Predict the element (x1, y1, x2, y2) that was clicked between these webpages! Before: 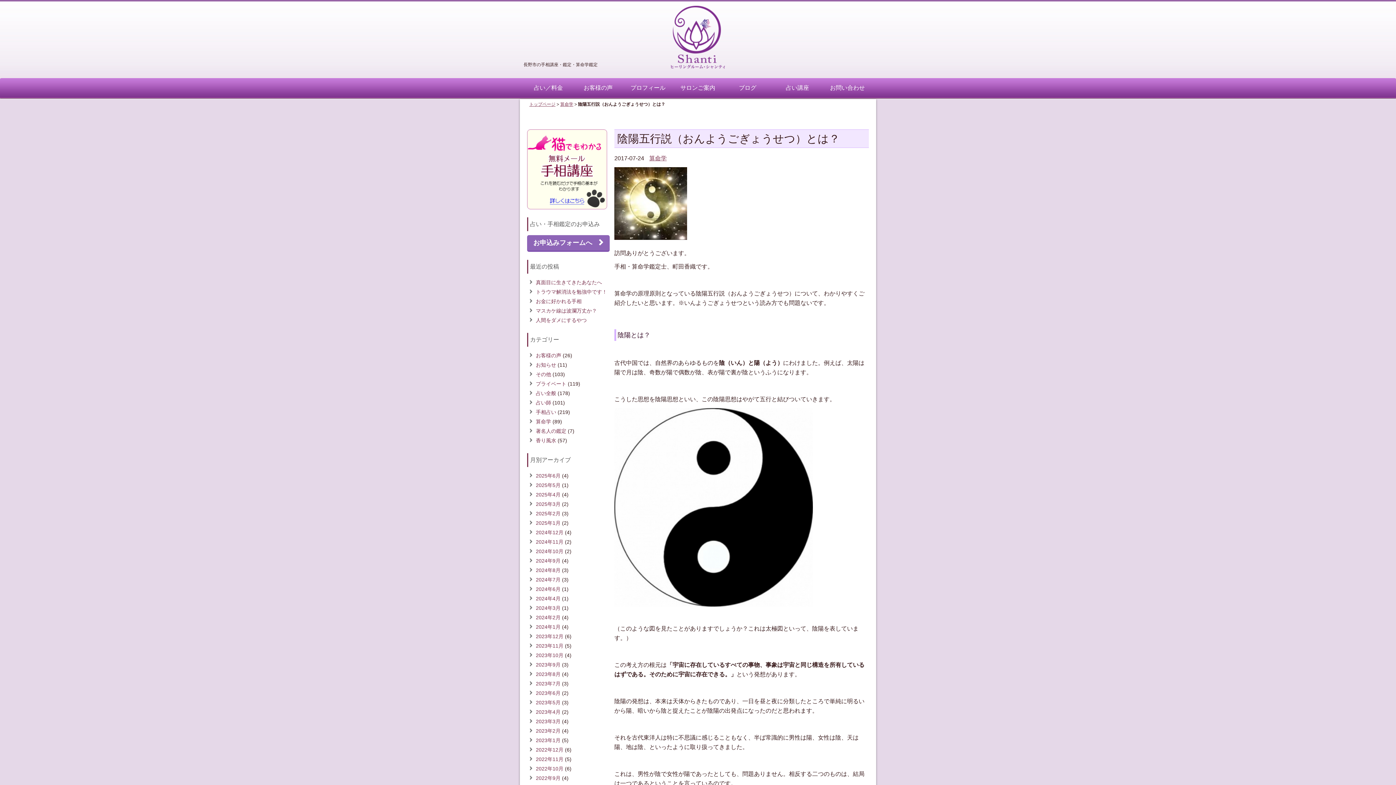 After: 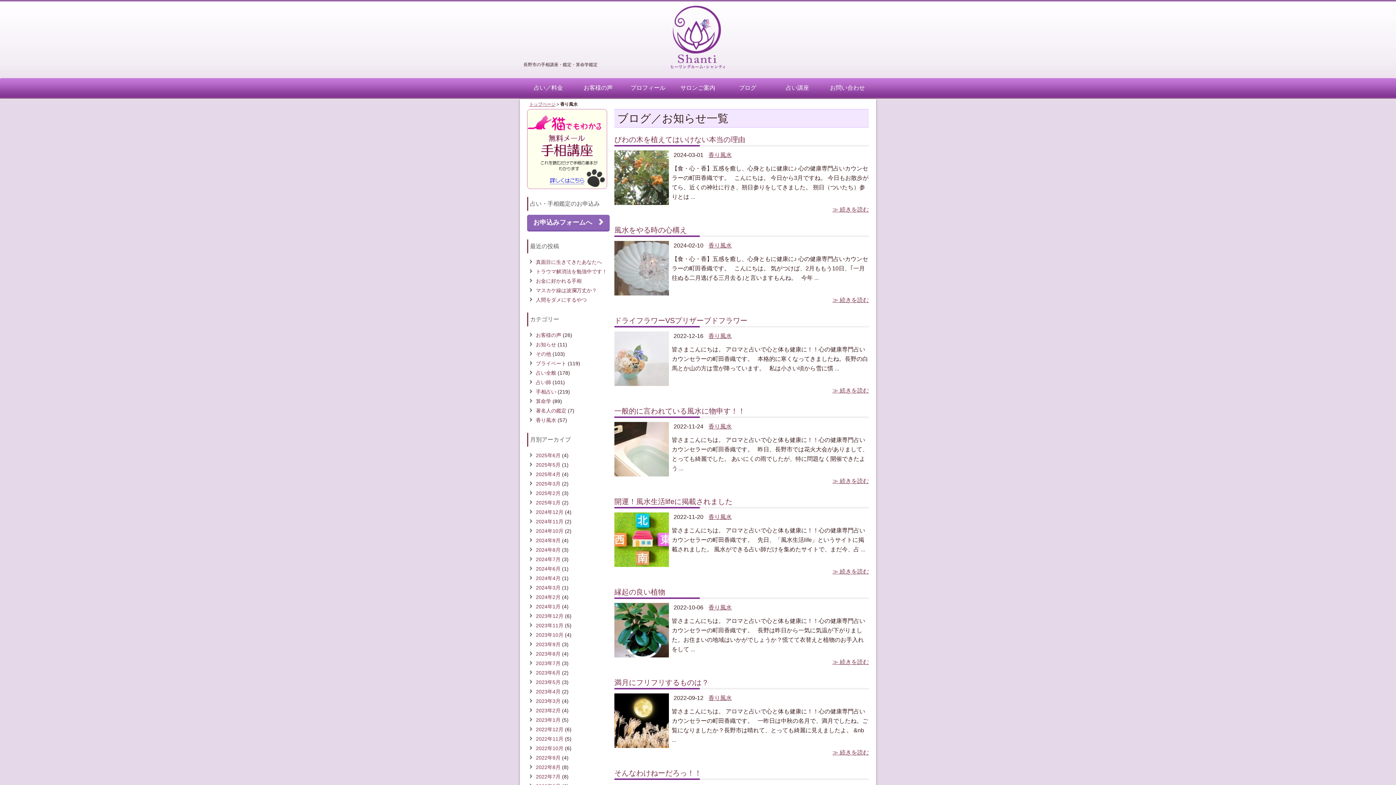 Action: bbox: (536, 437, 556, 443) label: 香り風水